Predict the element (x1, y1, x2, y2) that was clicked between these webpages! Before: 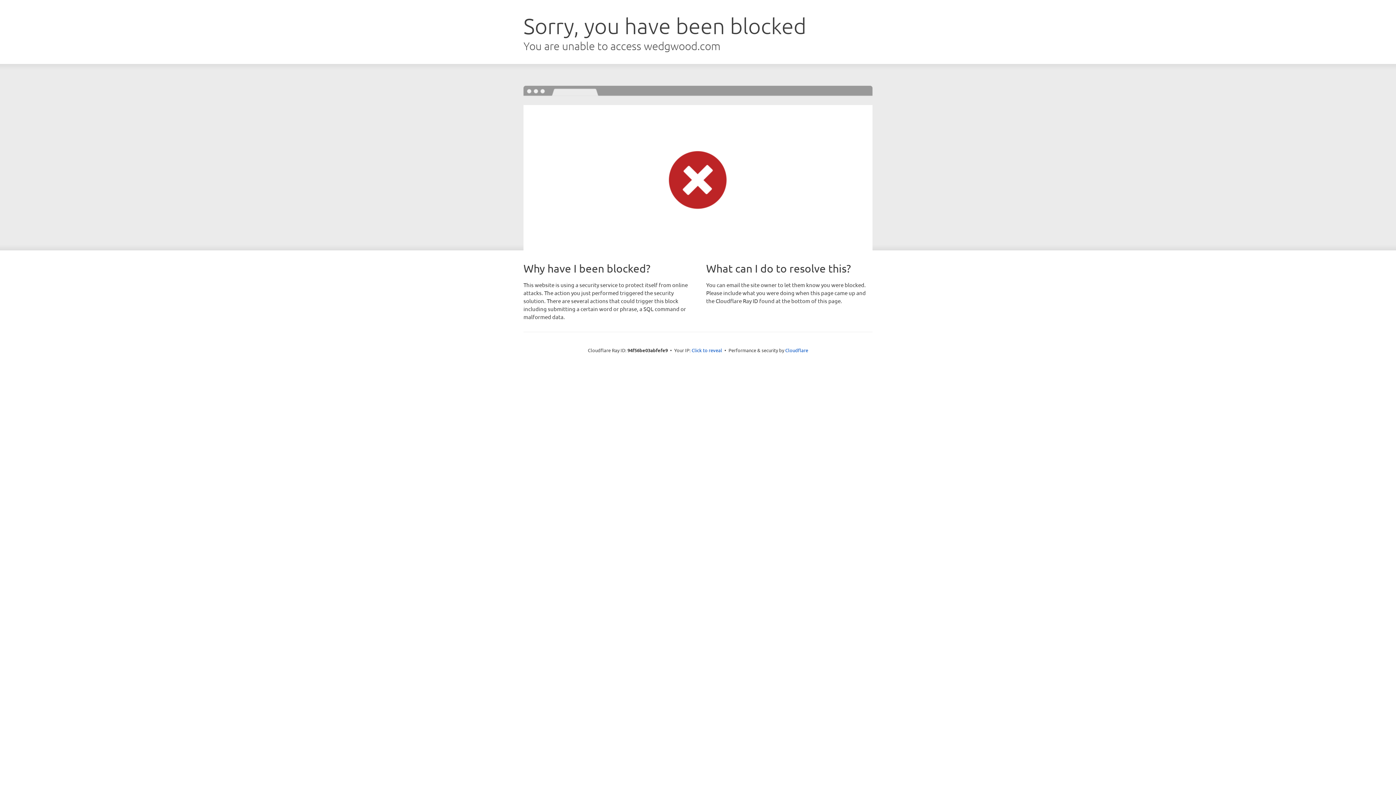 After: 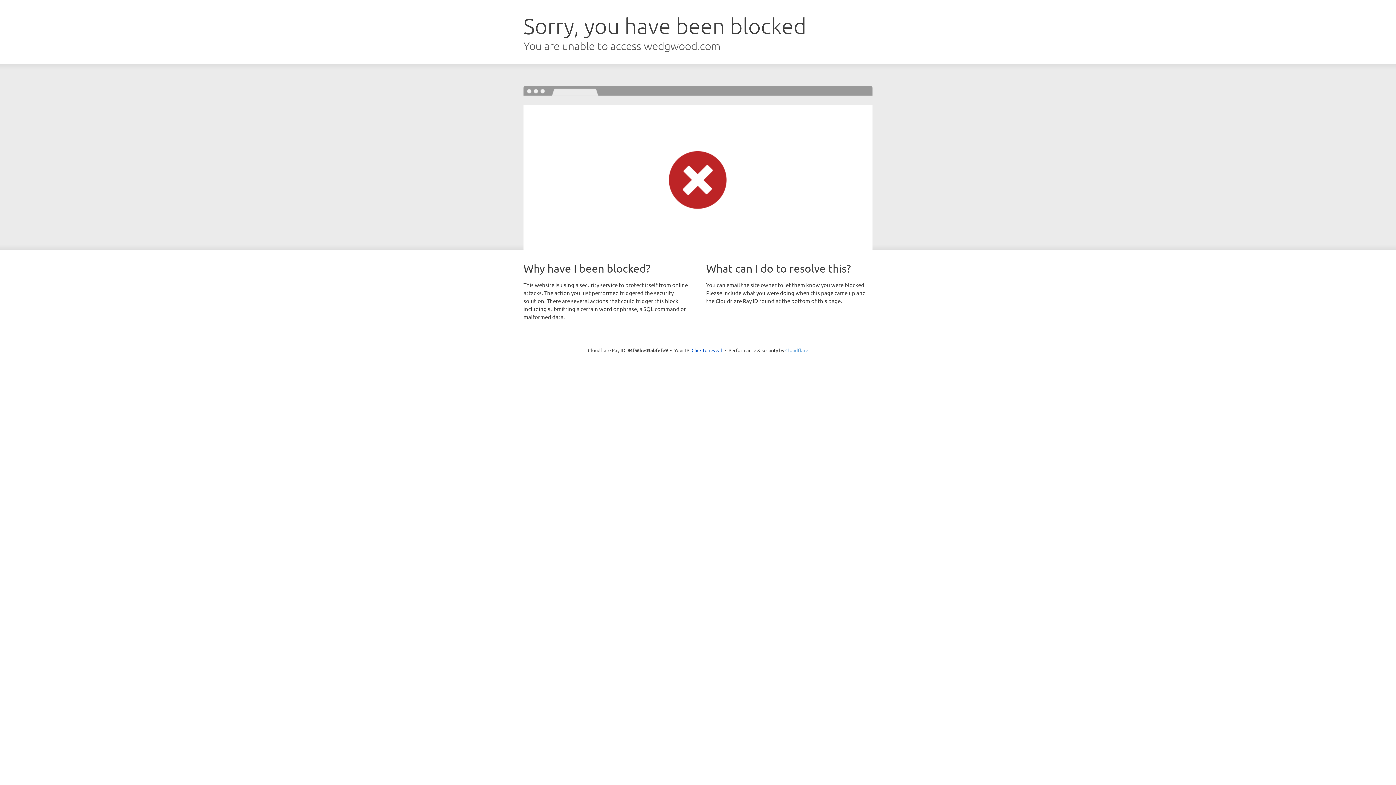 Action: label: Cloudflare bbox: (785, 347, 808, 353)